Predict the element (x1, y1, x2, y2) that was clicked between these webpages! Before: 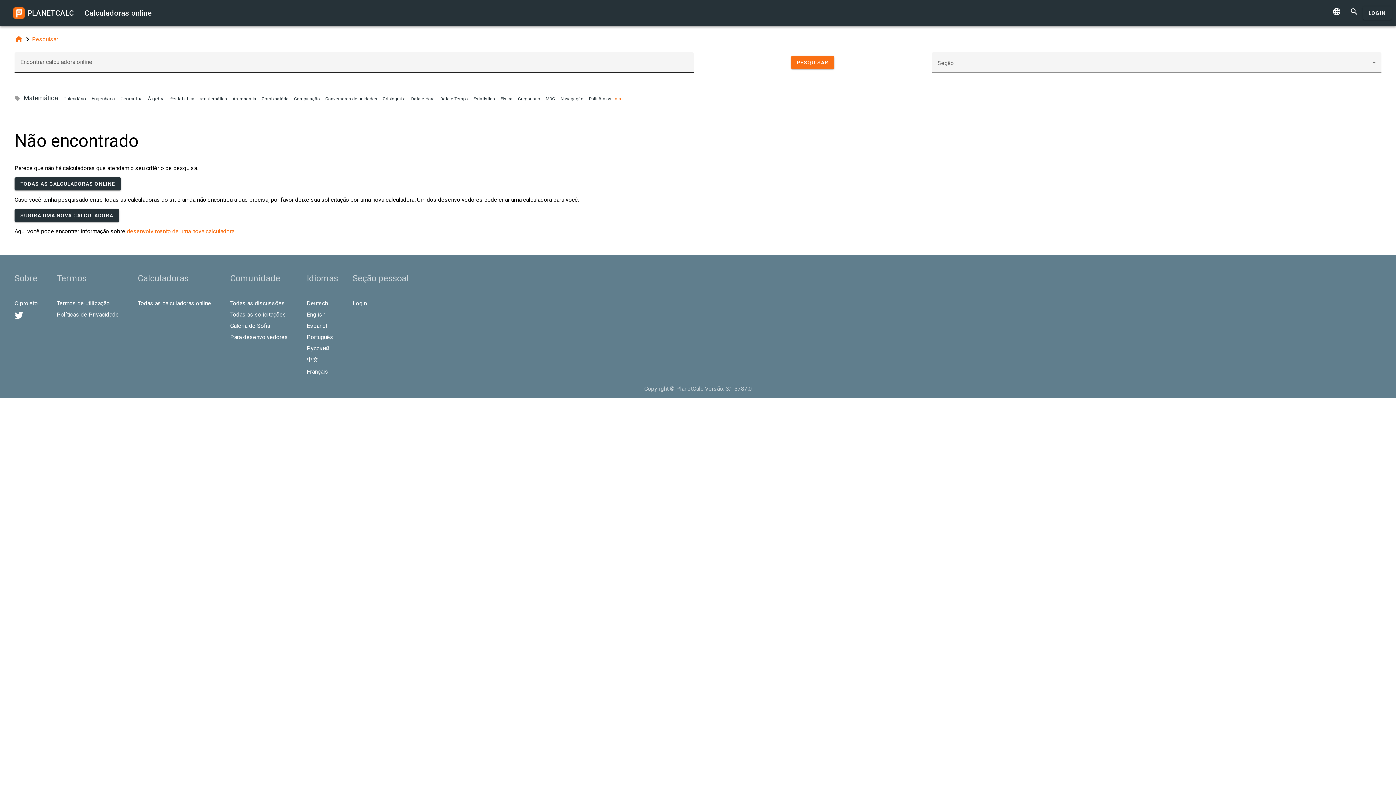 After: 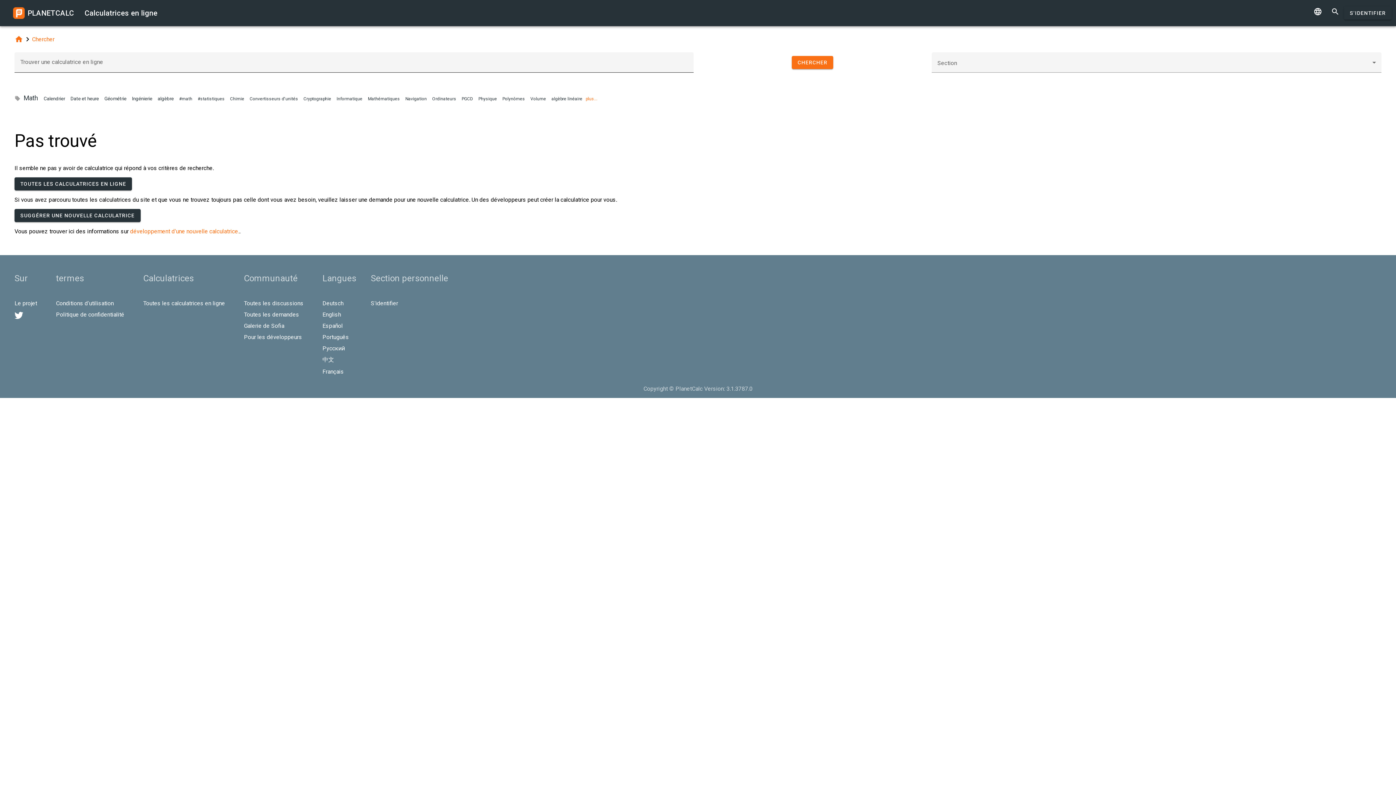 Action: label: Français bbox: (306, 368, 332, 375)